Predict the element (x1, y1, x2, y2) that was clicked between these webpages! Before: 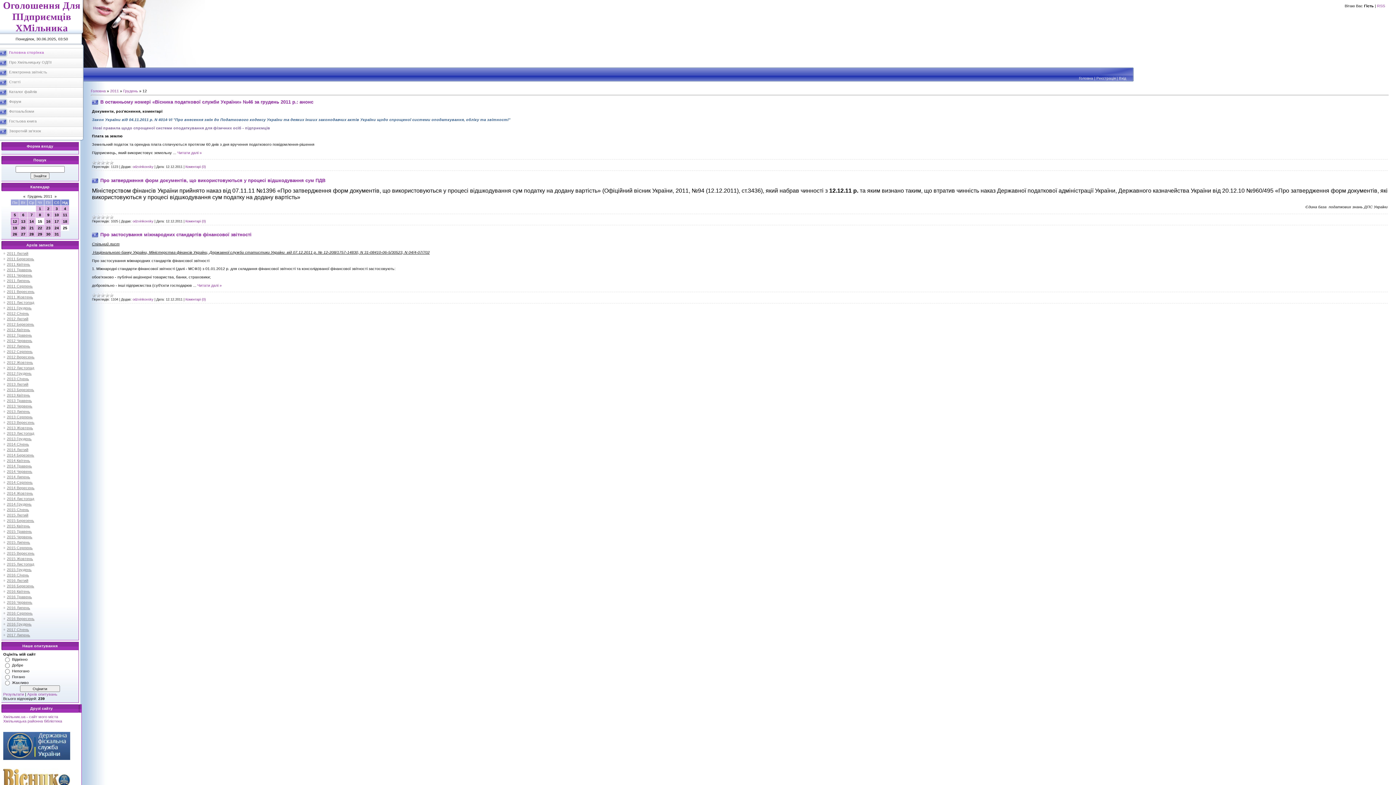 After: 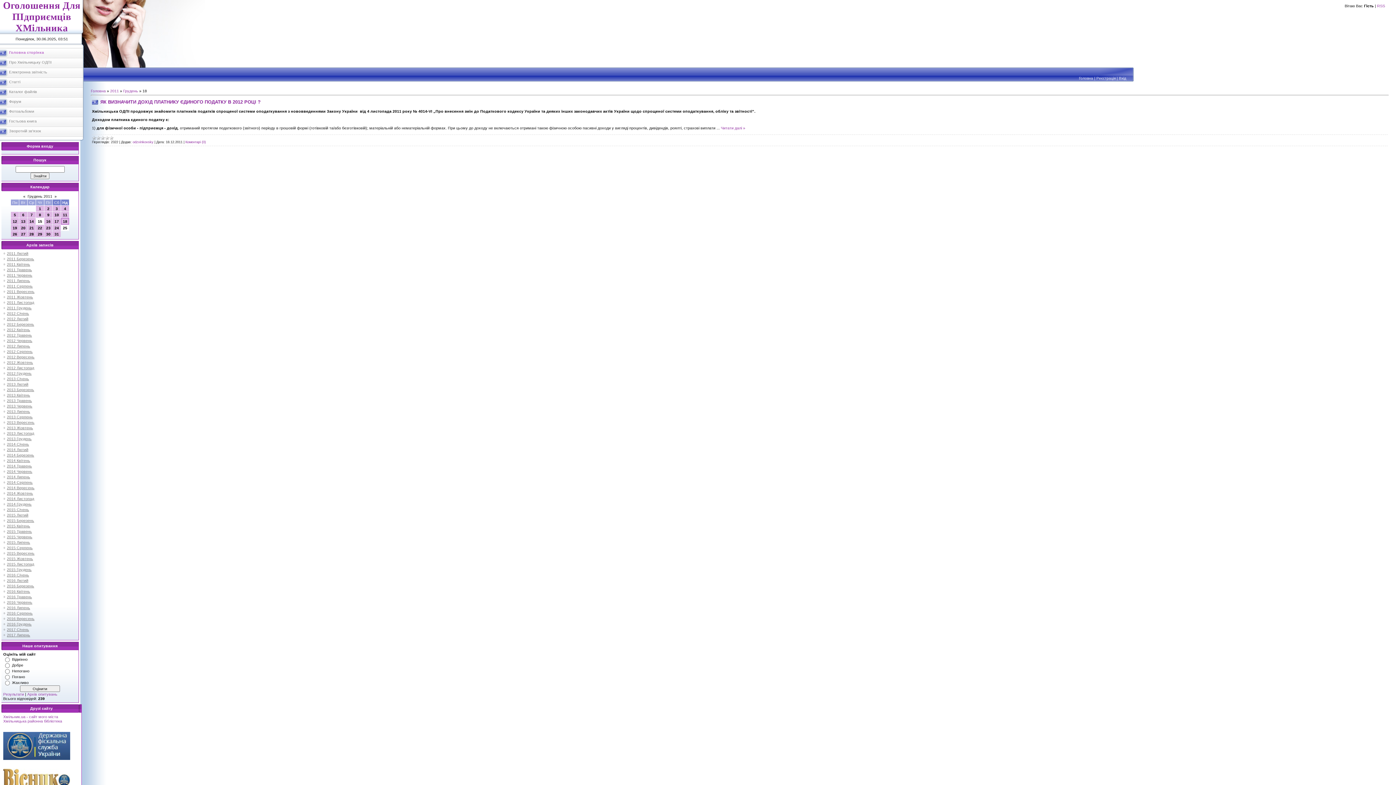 Action: label: 18 bbox: (62, 219, 67, 223)